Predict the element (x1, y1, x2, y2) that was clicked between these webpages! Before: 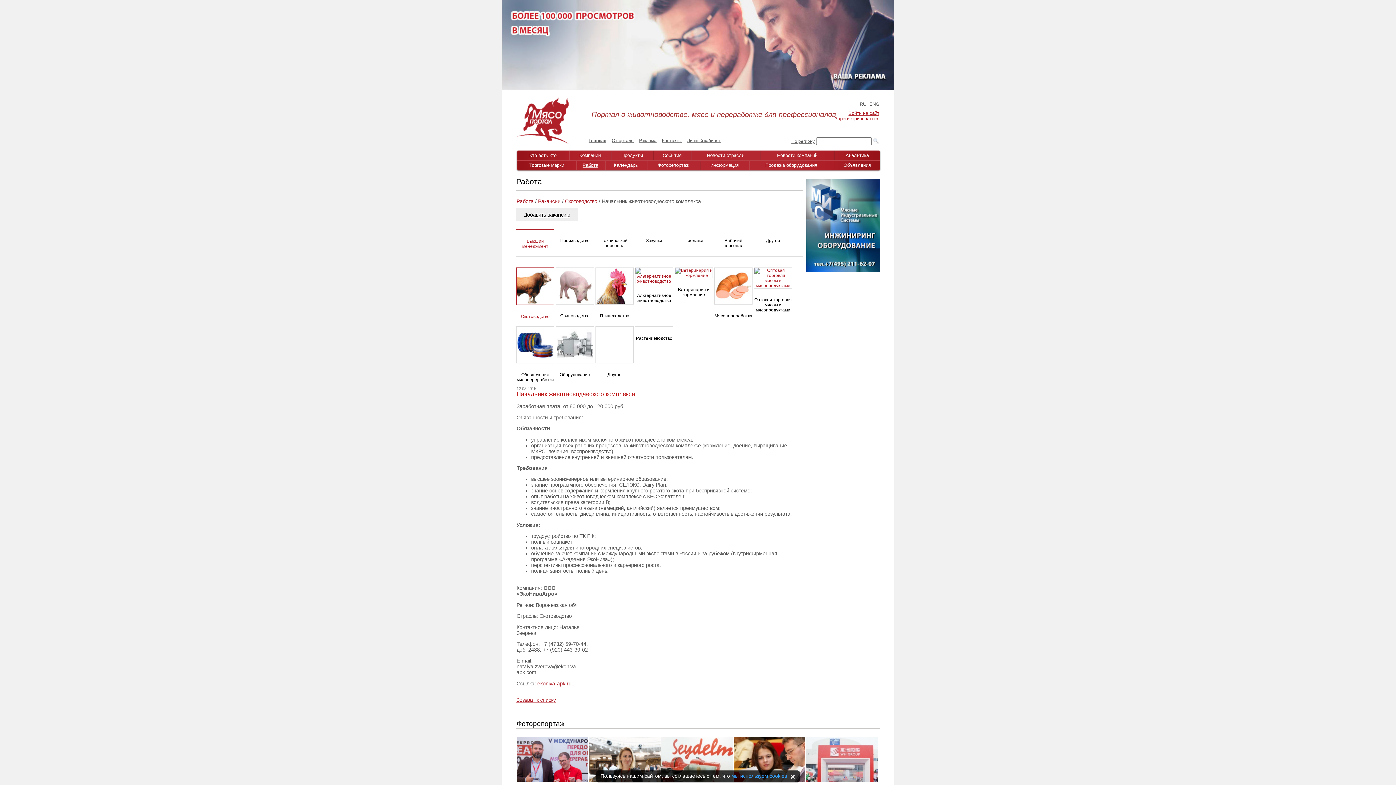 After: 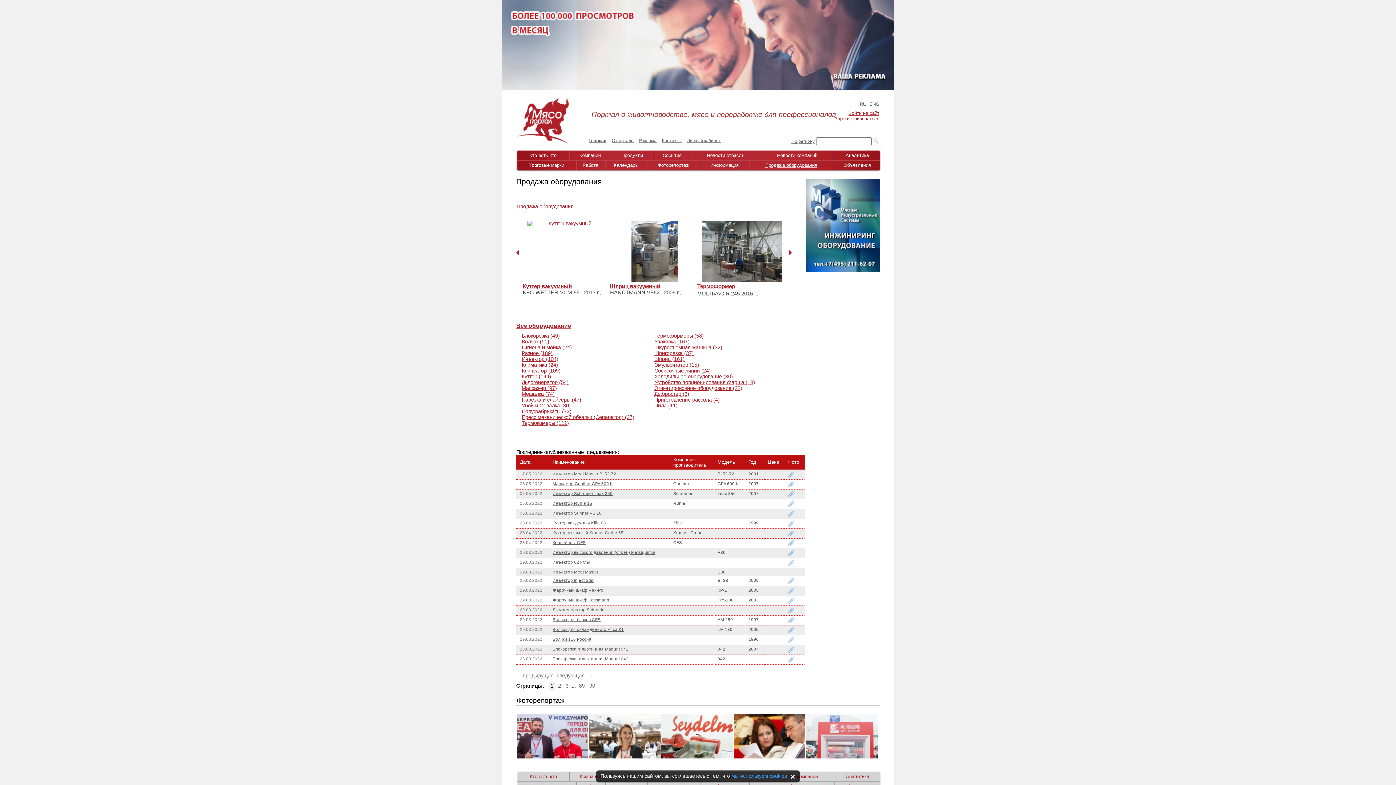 Action: label: Продажа оборудования bbox: (765, 162, 817, 168)